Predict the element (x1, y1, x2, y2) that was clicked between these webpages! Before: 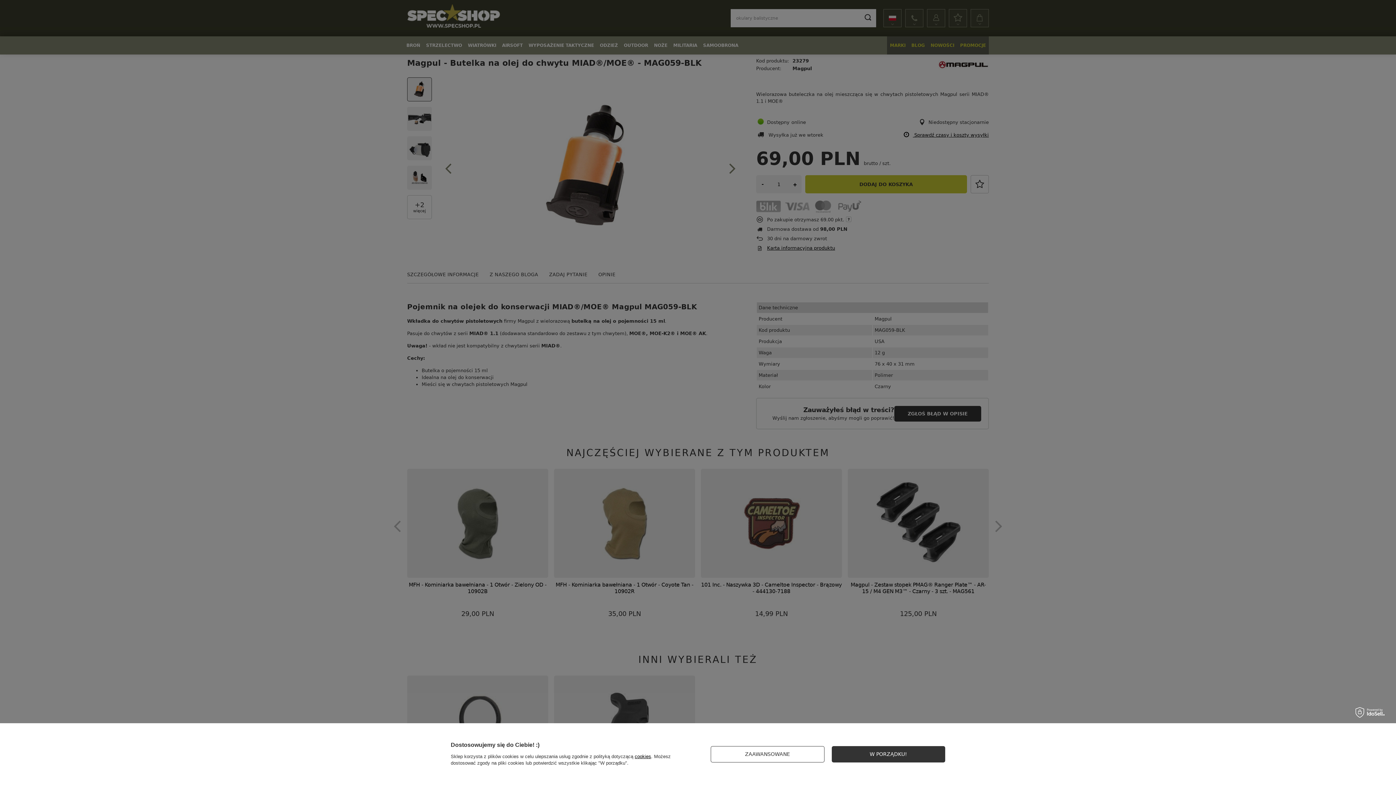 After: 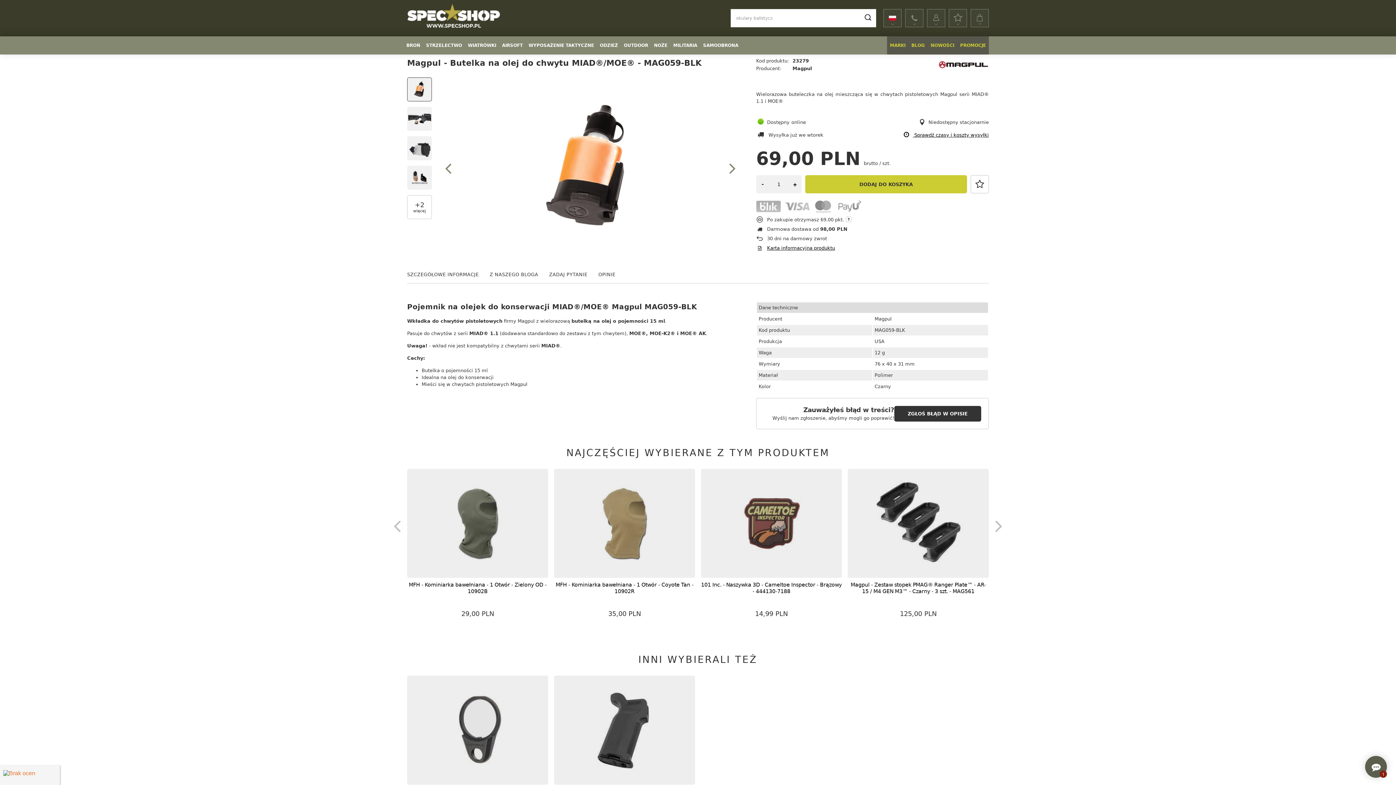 Action: label: W PORZĄDKU! bbox: (831, 746, 945, 762)